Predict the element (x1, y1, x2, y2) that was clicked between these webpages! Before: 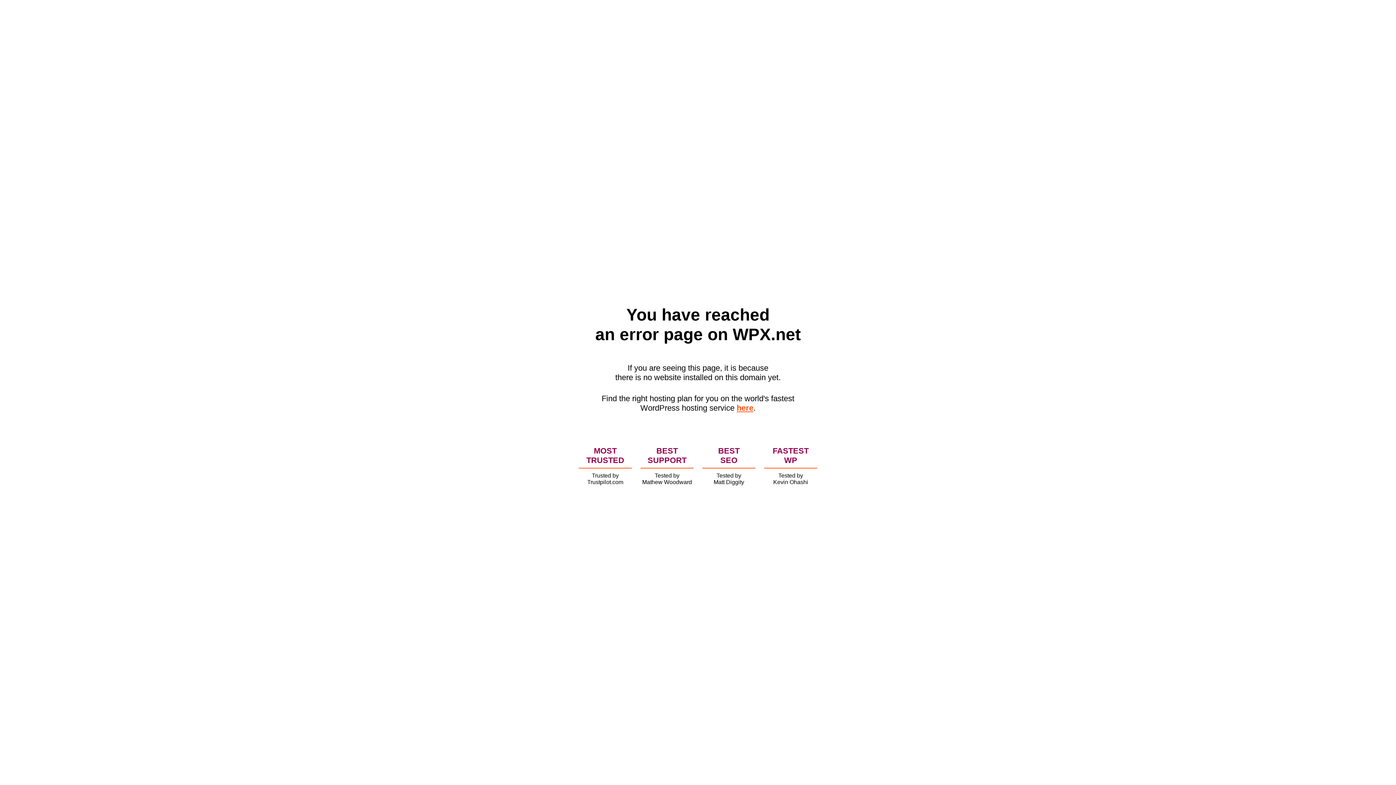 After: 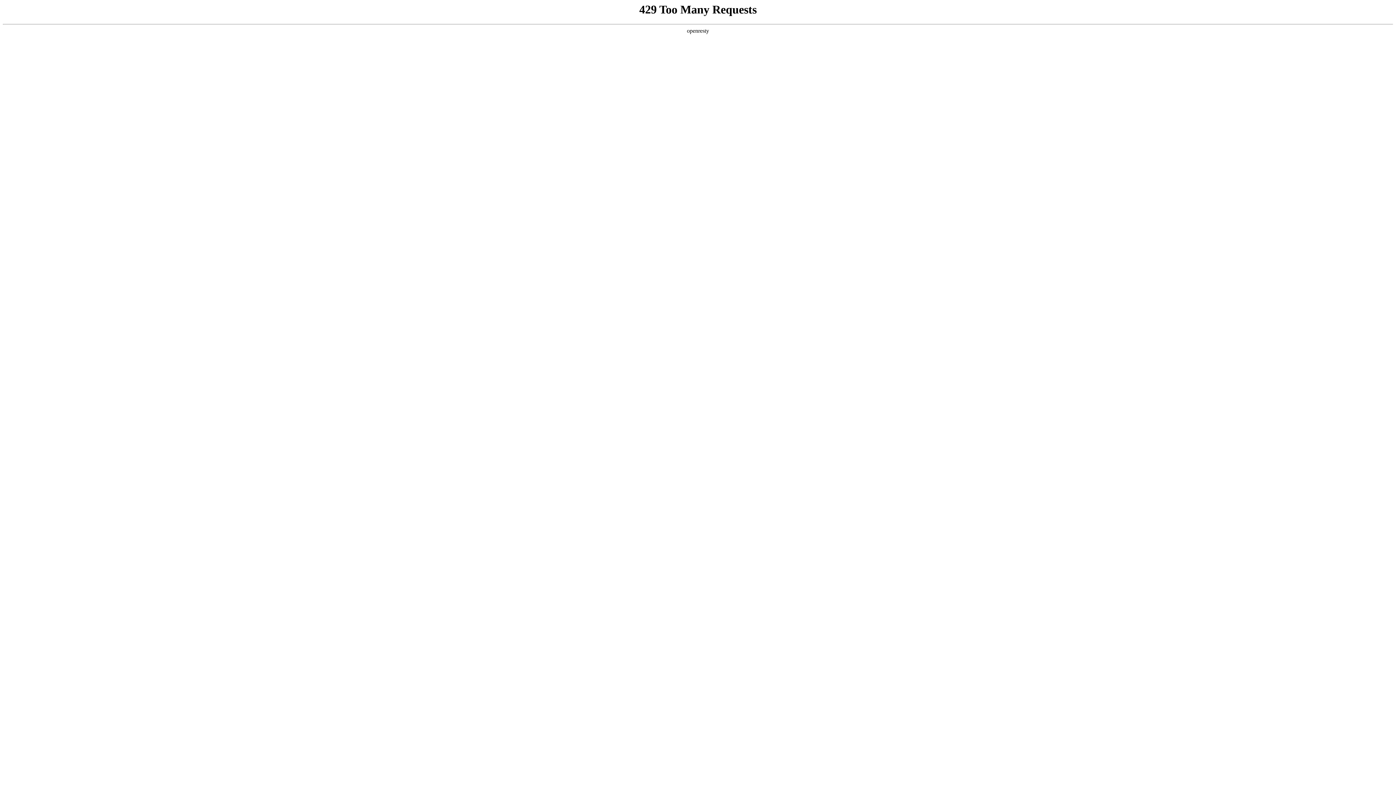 Action: label: here bbox: (736, 403, 753, 412)